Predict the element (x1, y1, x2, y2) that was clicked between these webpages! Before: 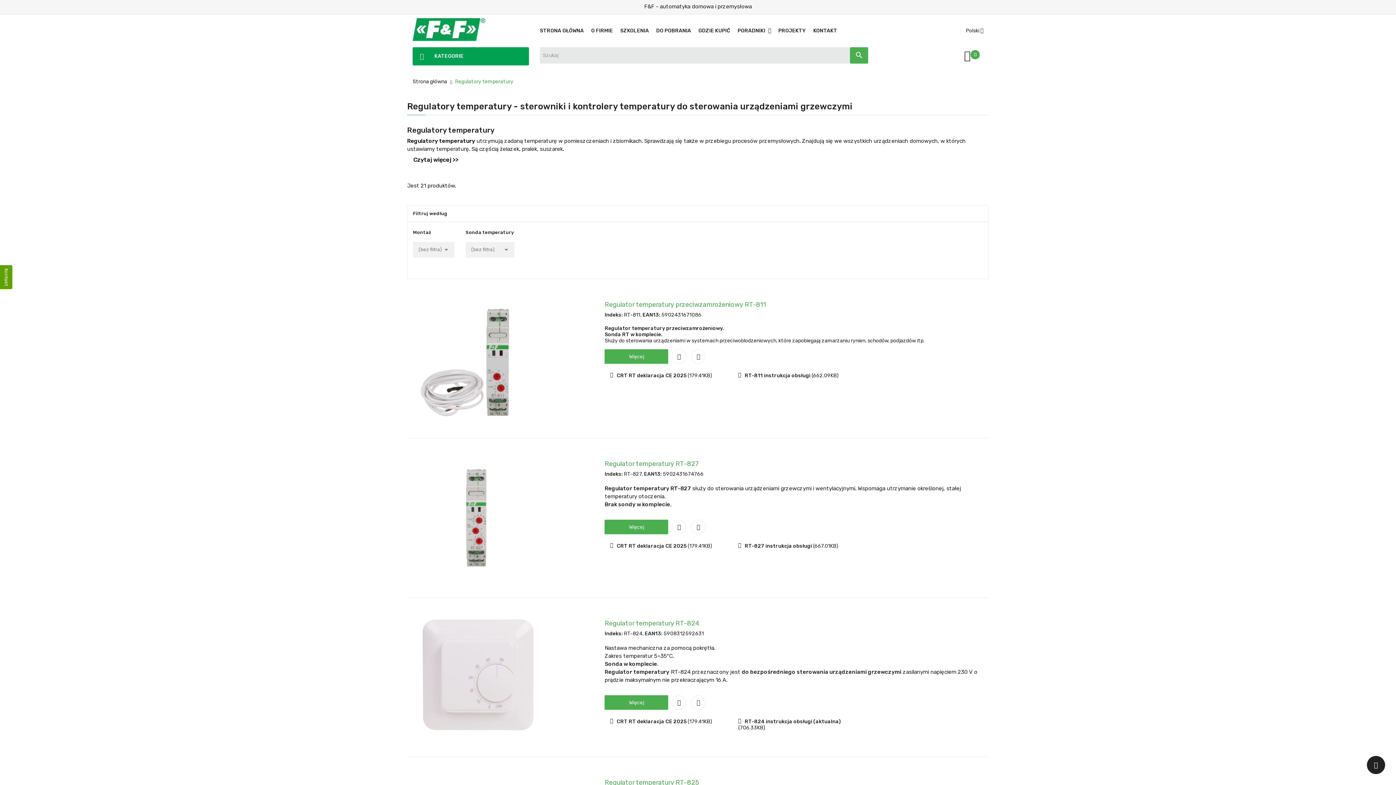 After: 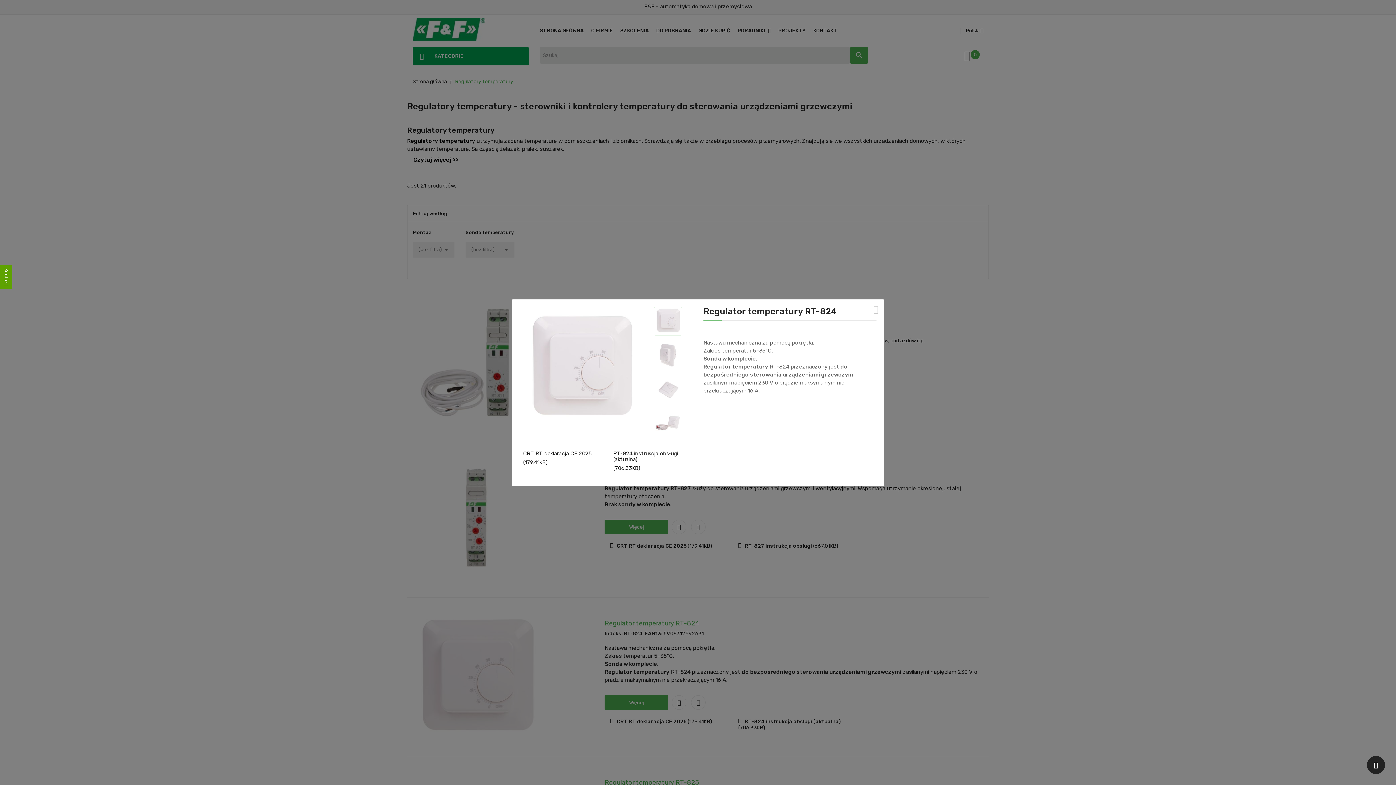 Action: bbox: (691, 695, 705, 710)